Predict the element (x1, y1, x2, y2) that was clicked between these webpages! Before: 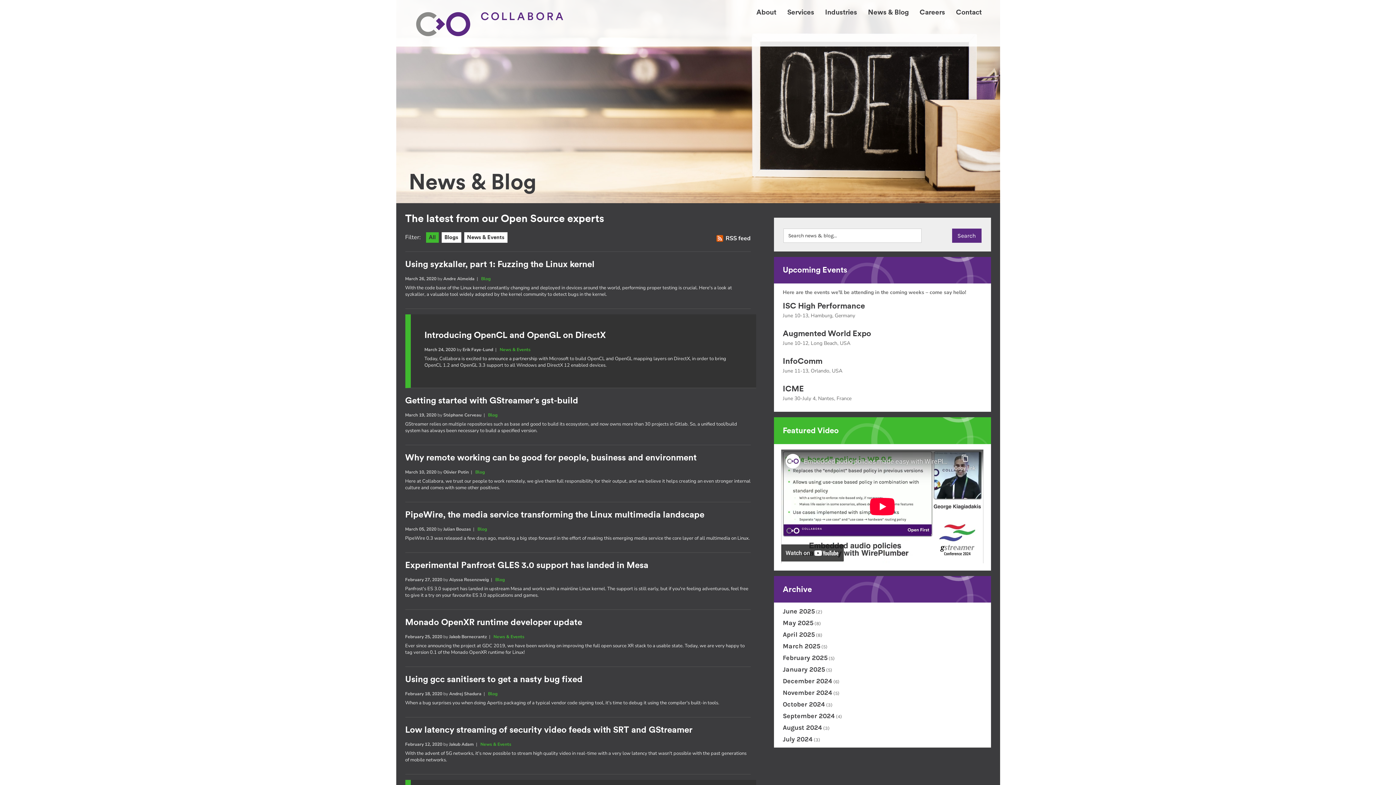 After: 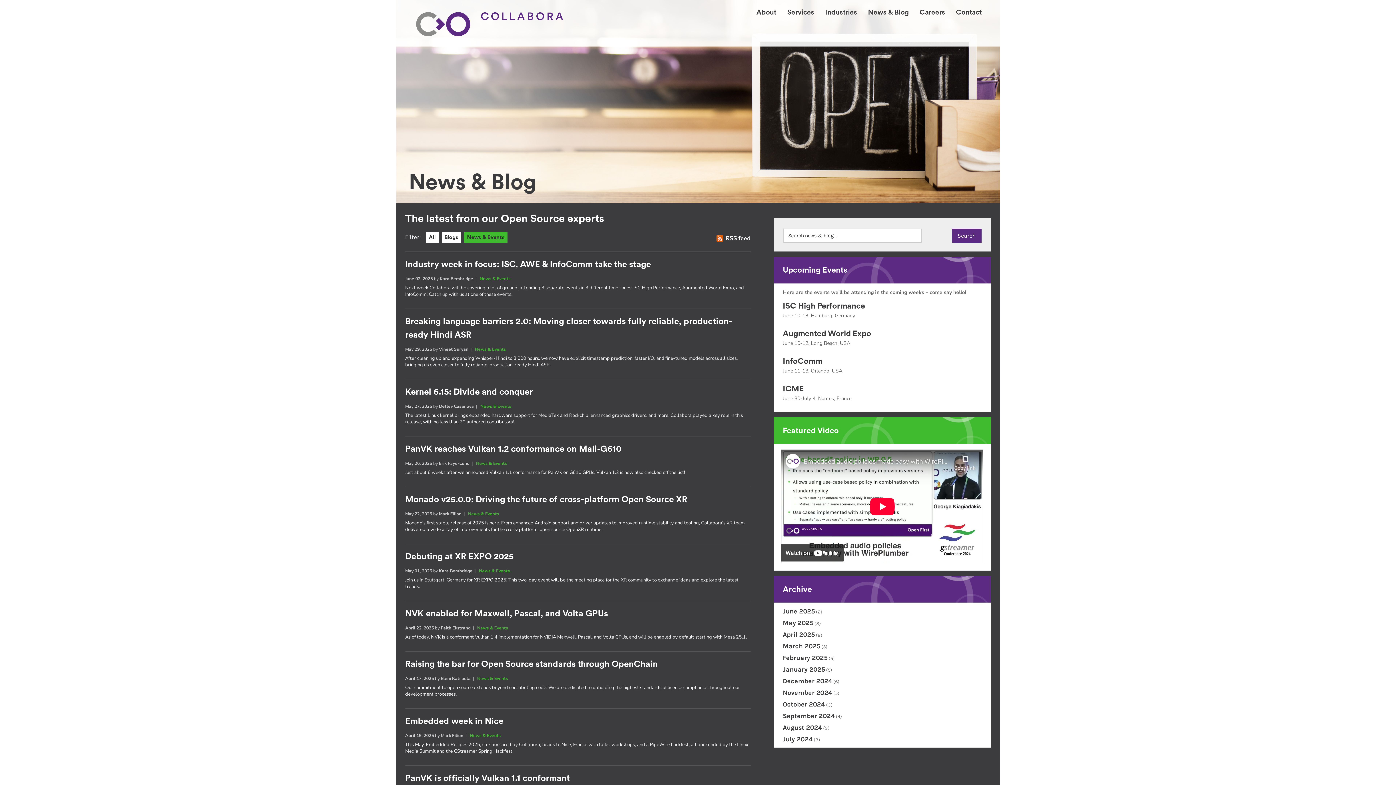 Action: bbox: (493, 634, 524, 640) label: News & Events